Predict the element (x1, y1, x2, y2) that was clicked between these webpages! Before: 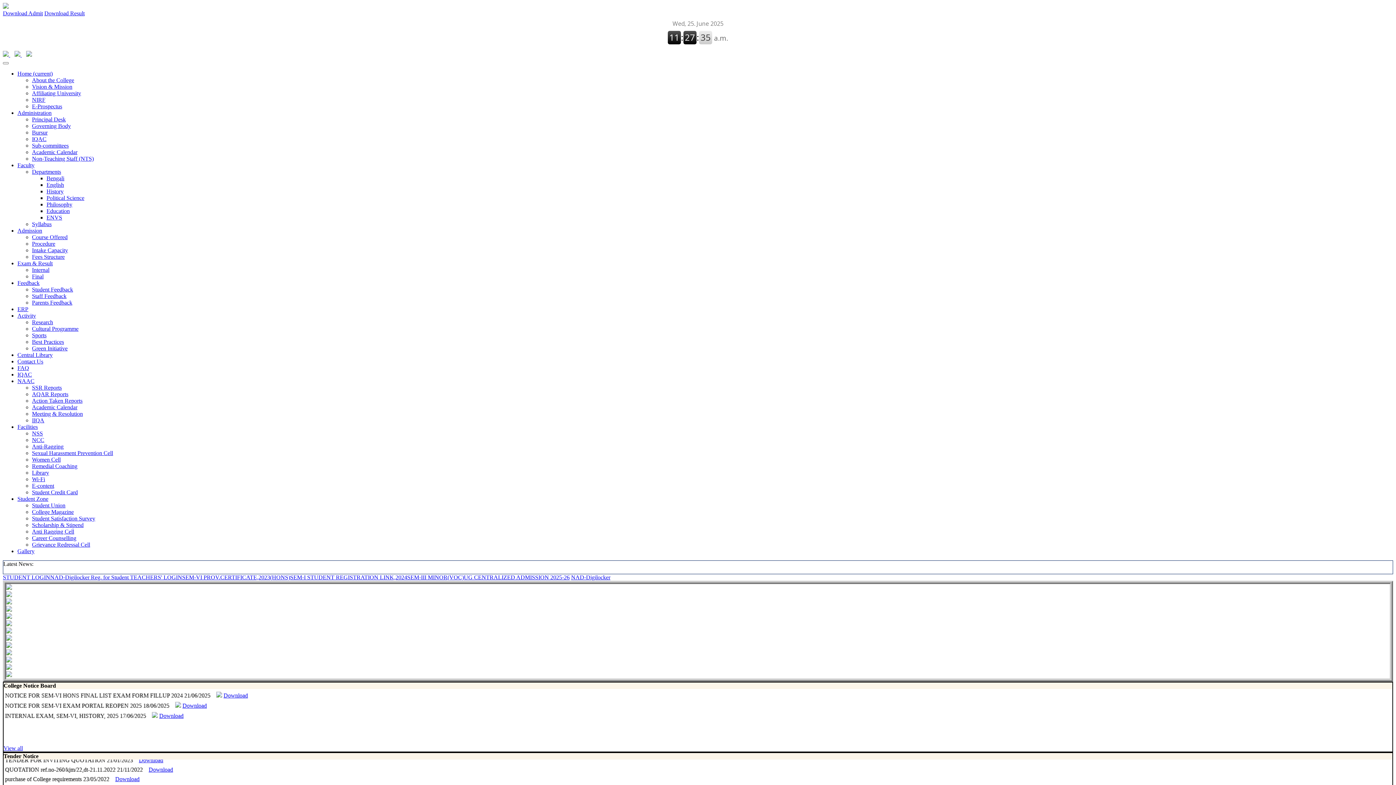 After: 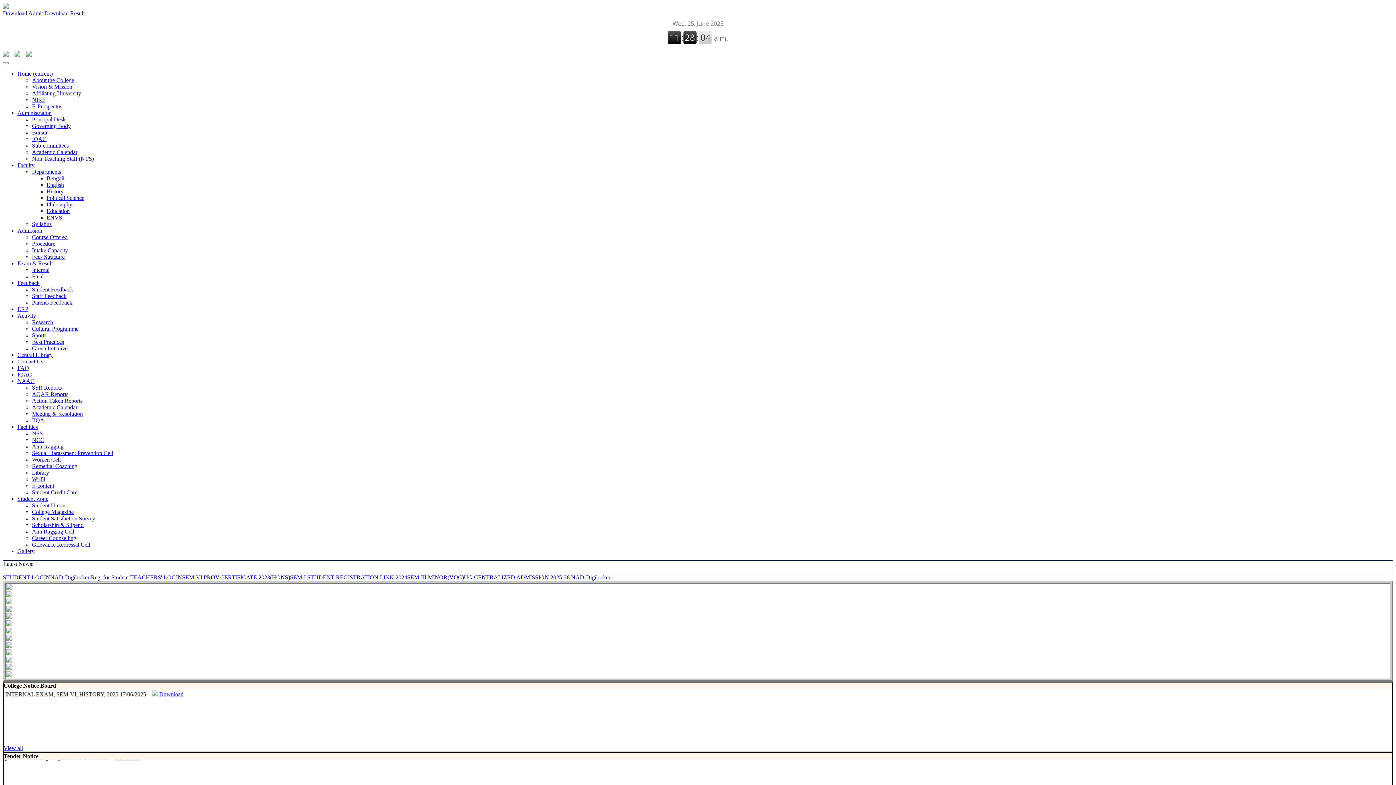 Action: bbox: (32, 345, 67, 351) label: Green Initiative